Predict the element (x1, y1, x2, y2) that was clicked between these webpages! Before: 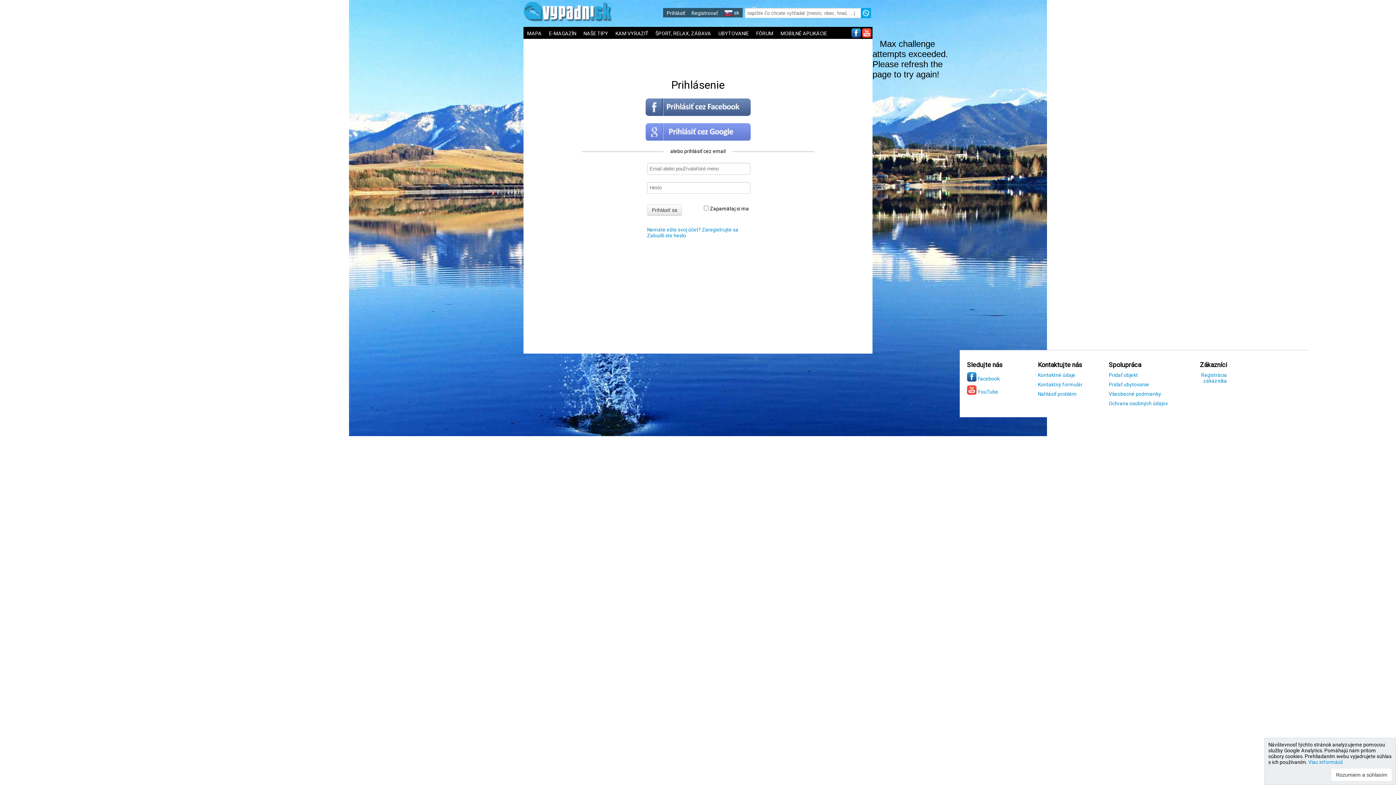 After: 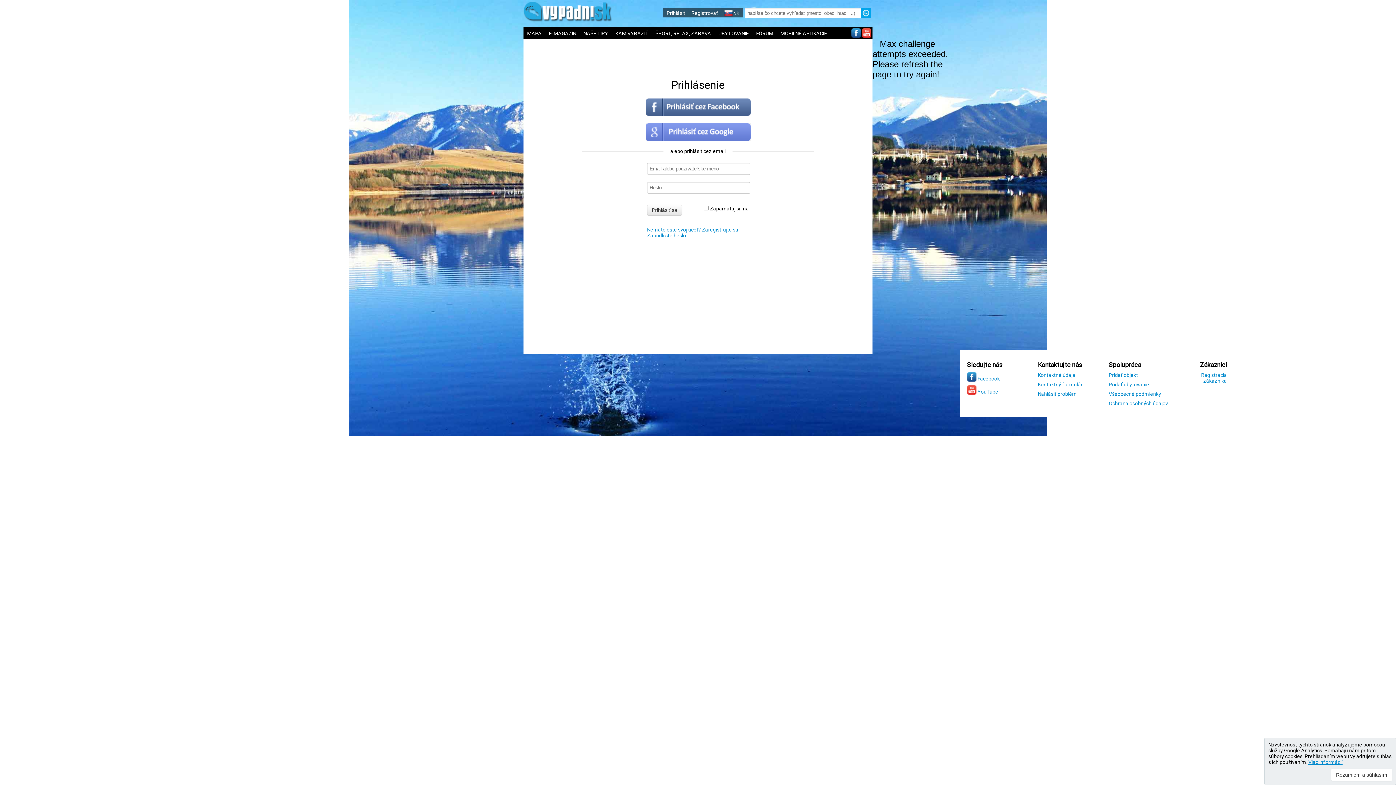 Action: bbox: (1308, 759, 1342, 765) label: Viac informácií